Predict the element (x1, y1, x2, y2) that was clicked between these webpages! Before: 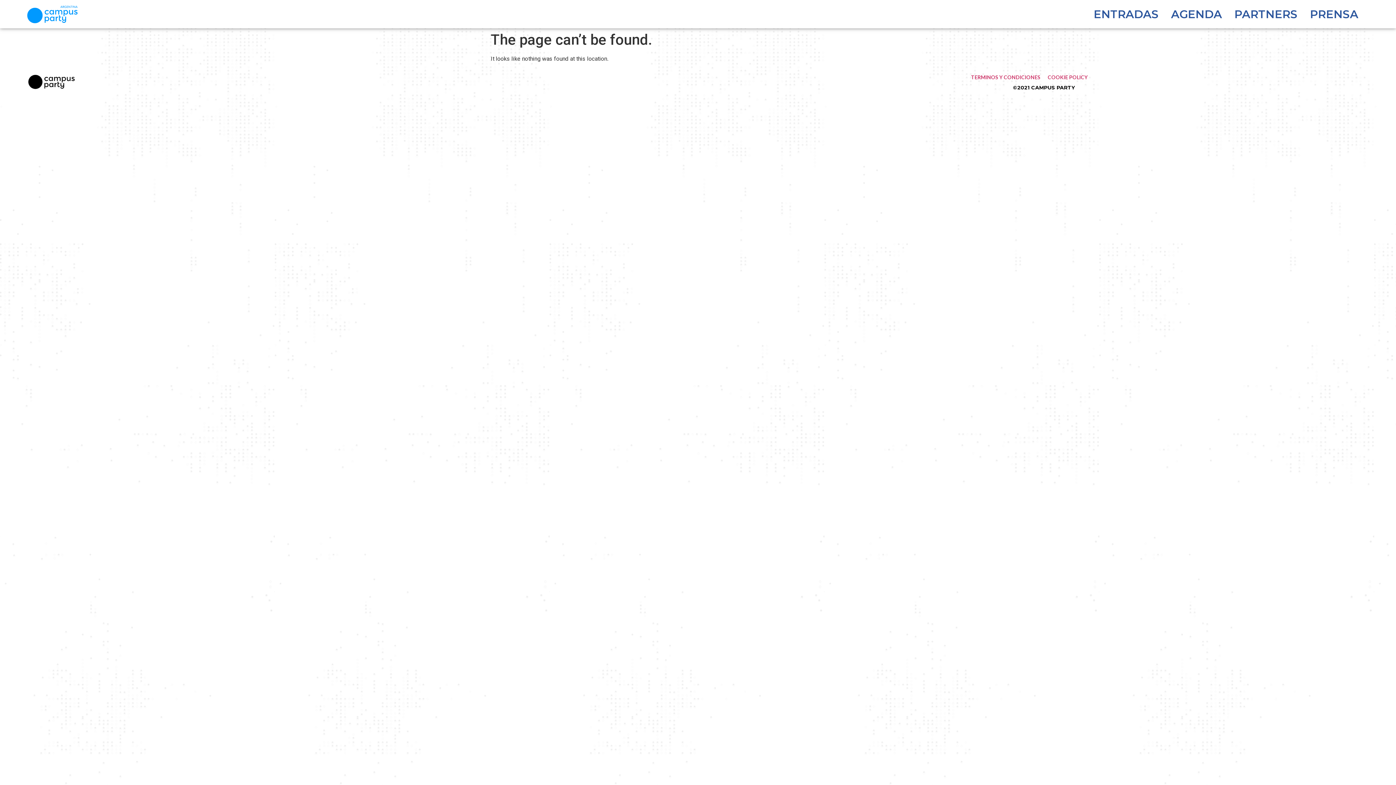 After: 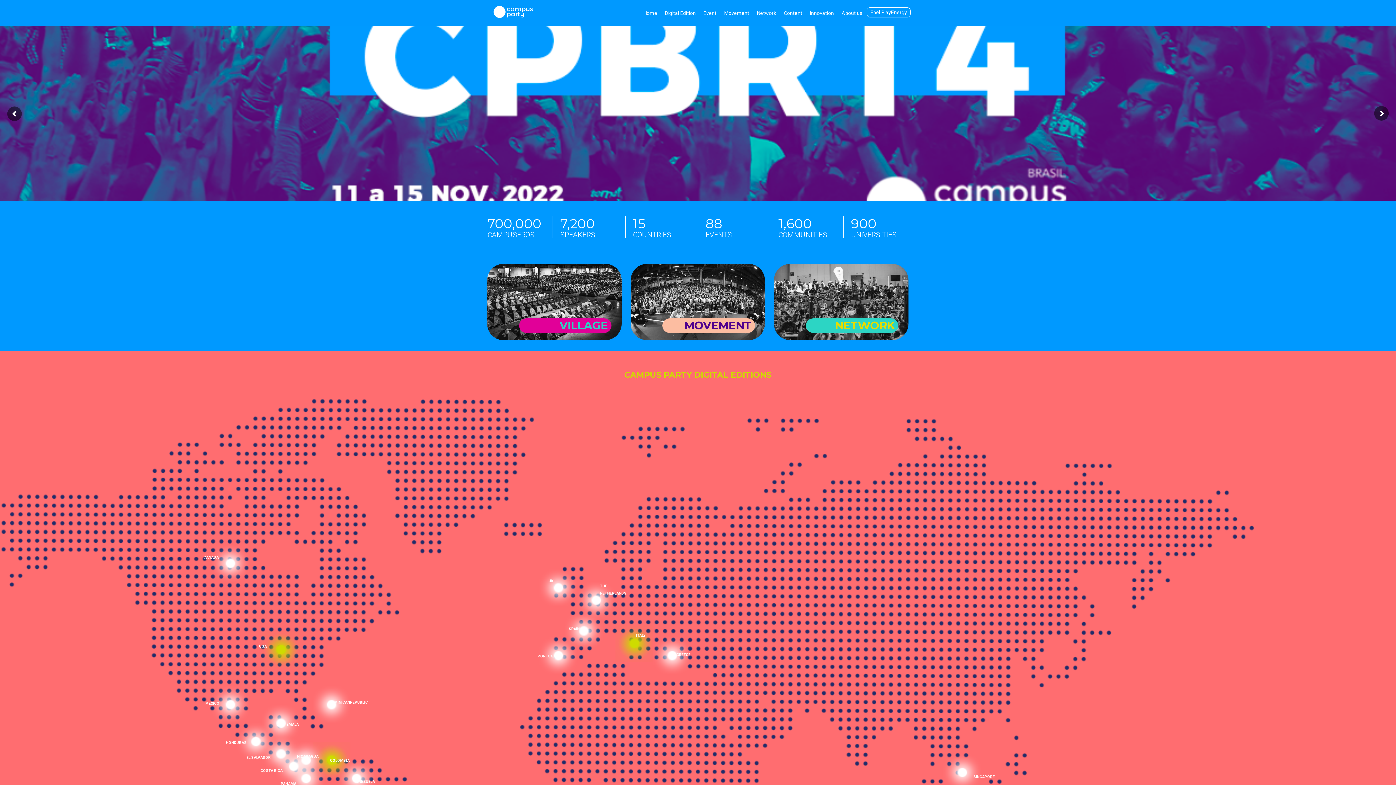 Action: bbox: (28, 74, 74, 89)